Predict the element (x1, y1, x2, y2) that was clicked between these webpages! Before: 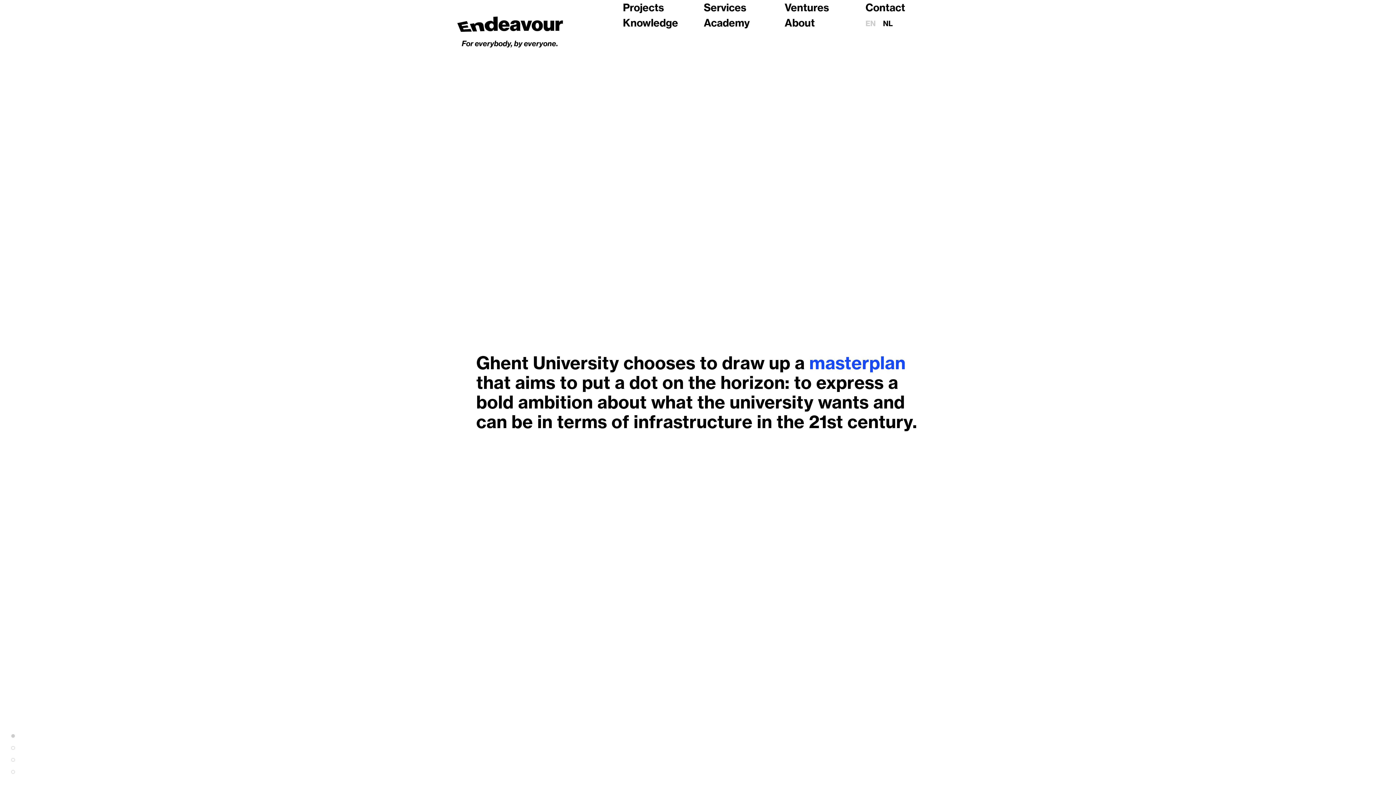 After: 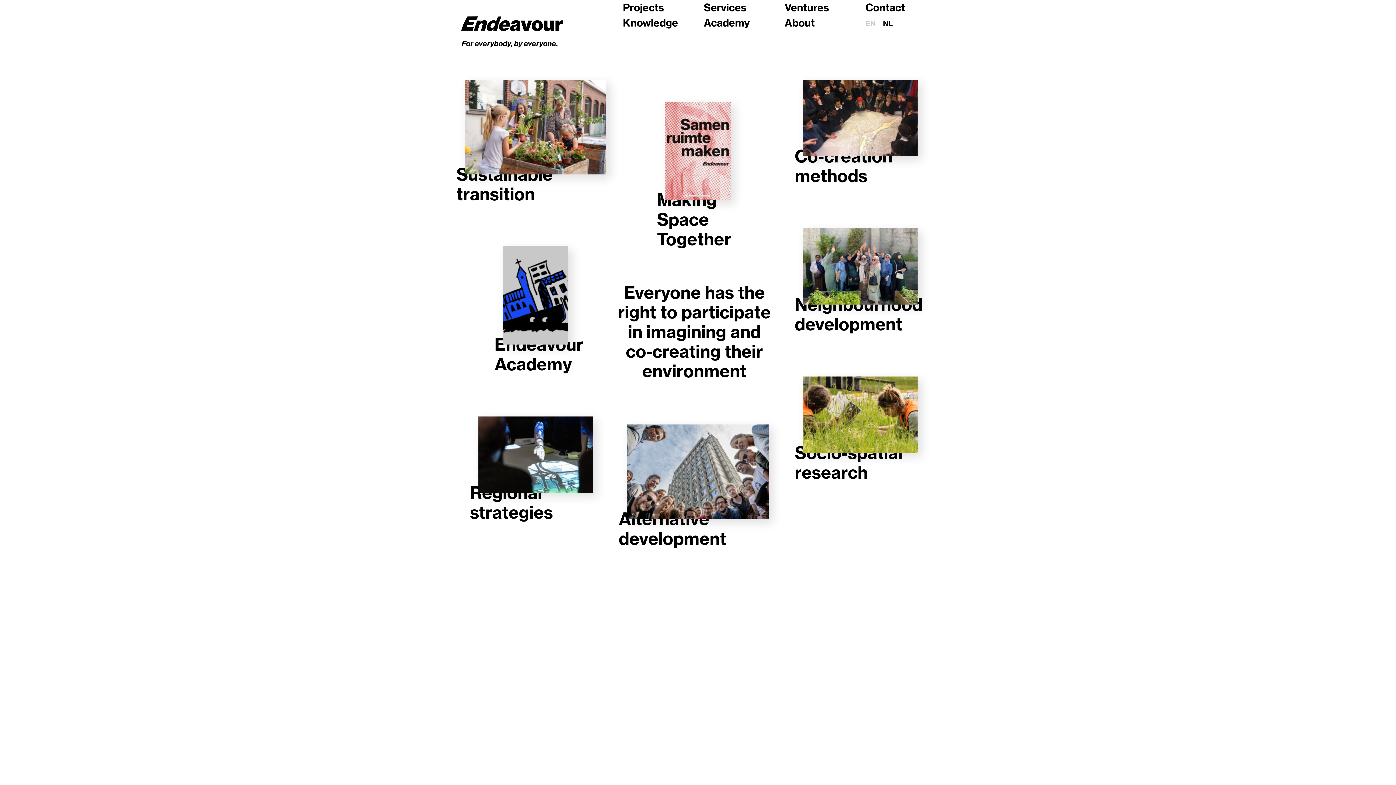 Action: bbox: (461, 0, 619, 50) label: For everybody, by everyone.